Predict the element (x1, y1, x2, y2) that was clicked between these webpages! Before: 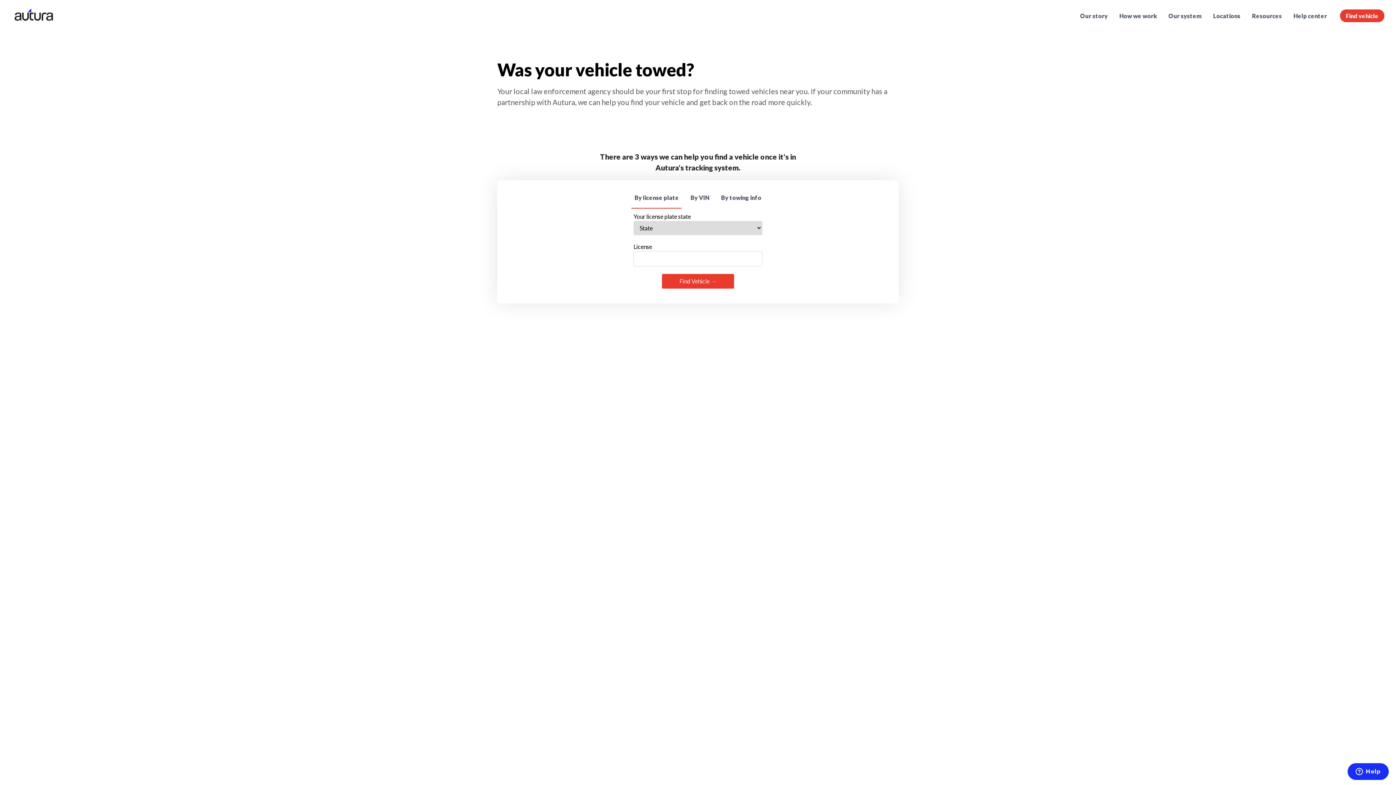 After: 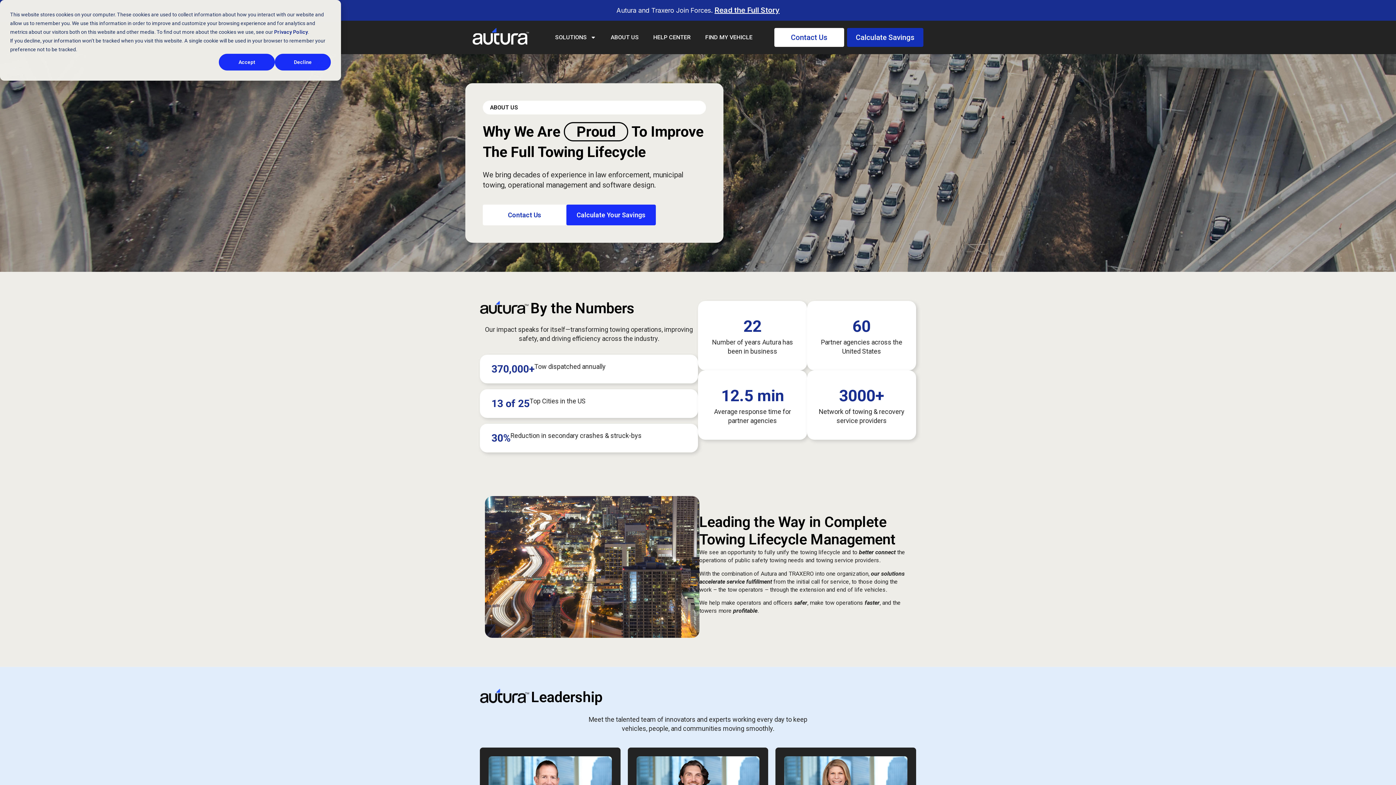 Action: bbox: (1168, 12, 1201, 19) label: Our system